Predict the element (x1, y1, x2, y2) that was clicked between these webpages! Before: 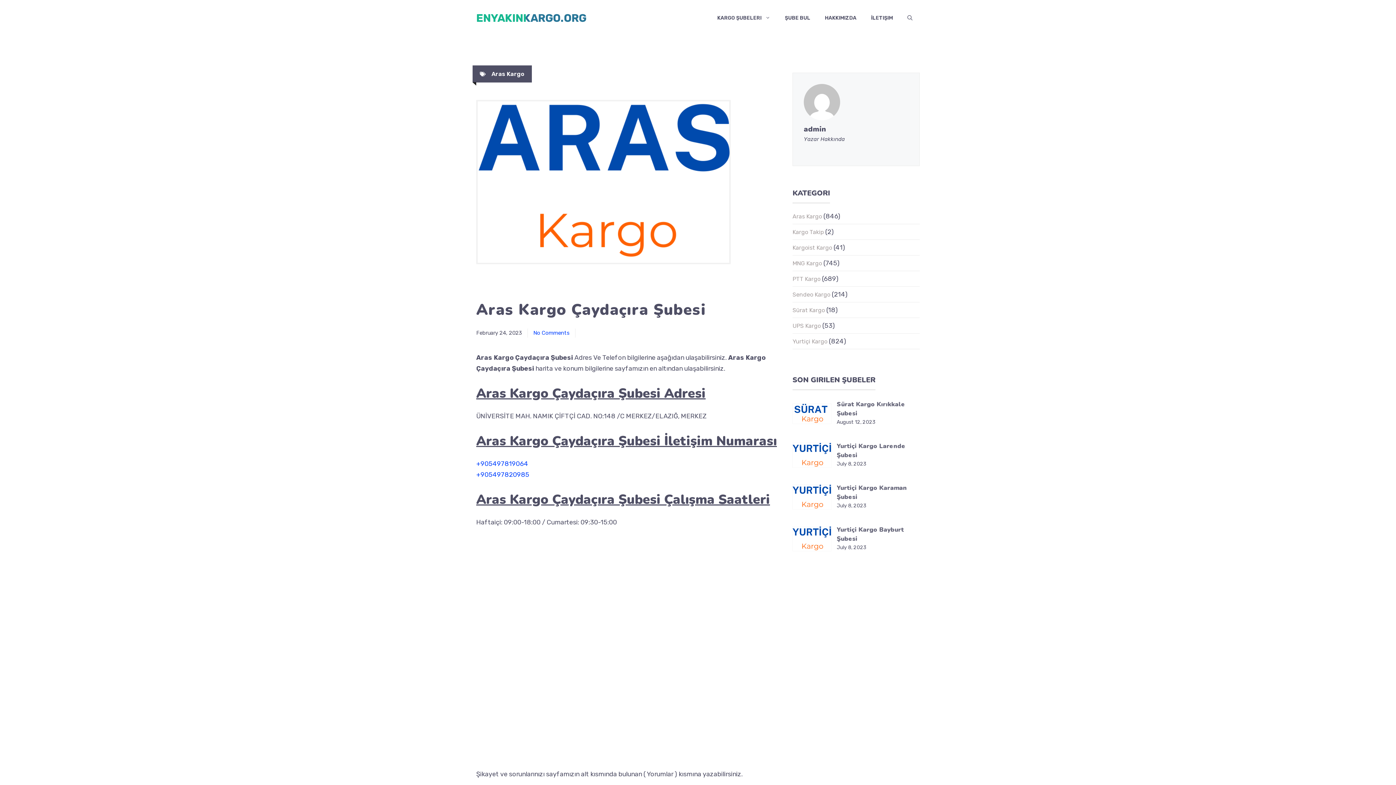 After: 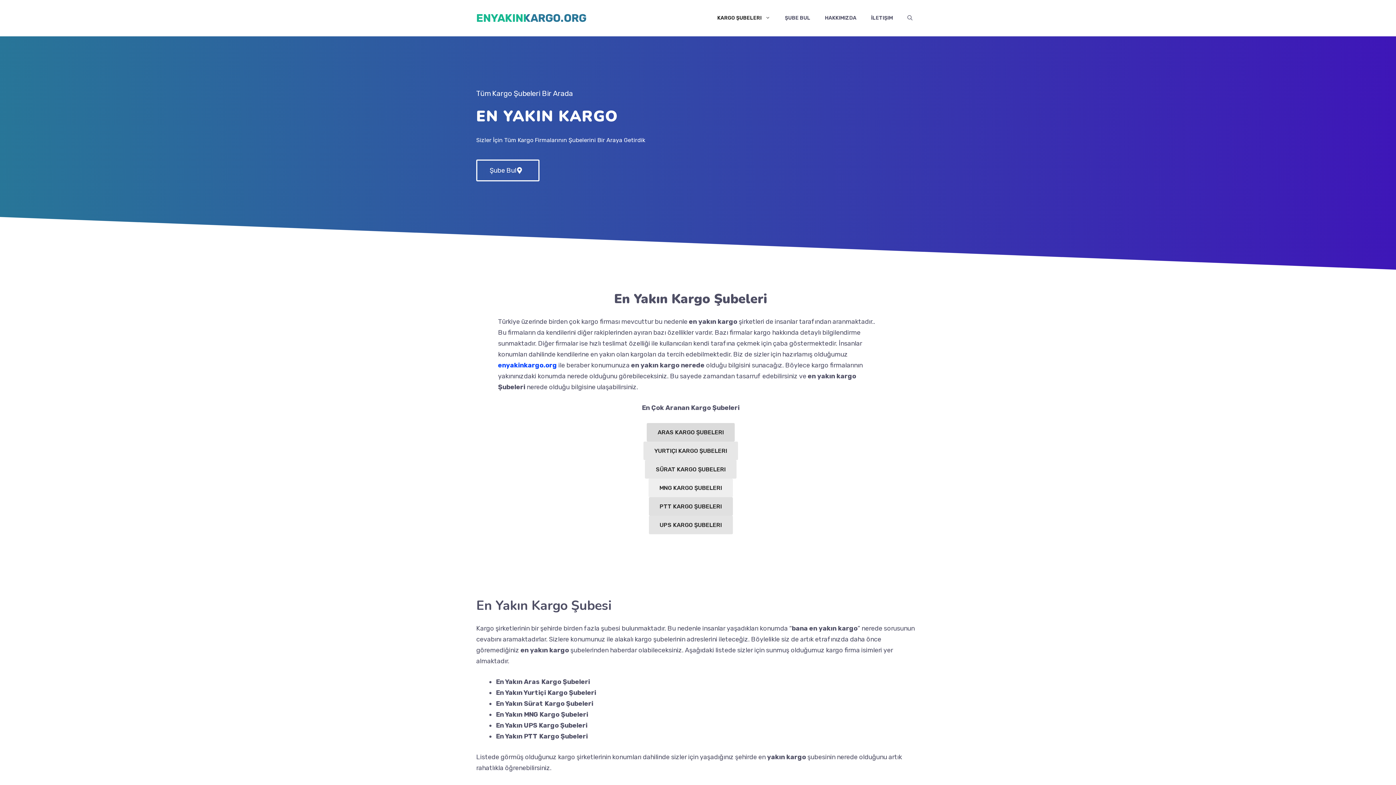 Action: bbox: (710, 7, 777, 29) label: KARGO ŞUBELERI